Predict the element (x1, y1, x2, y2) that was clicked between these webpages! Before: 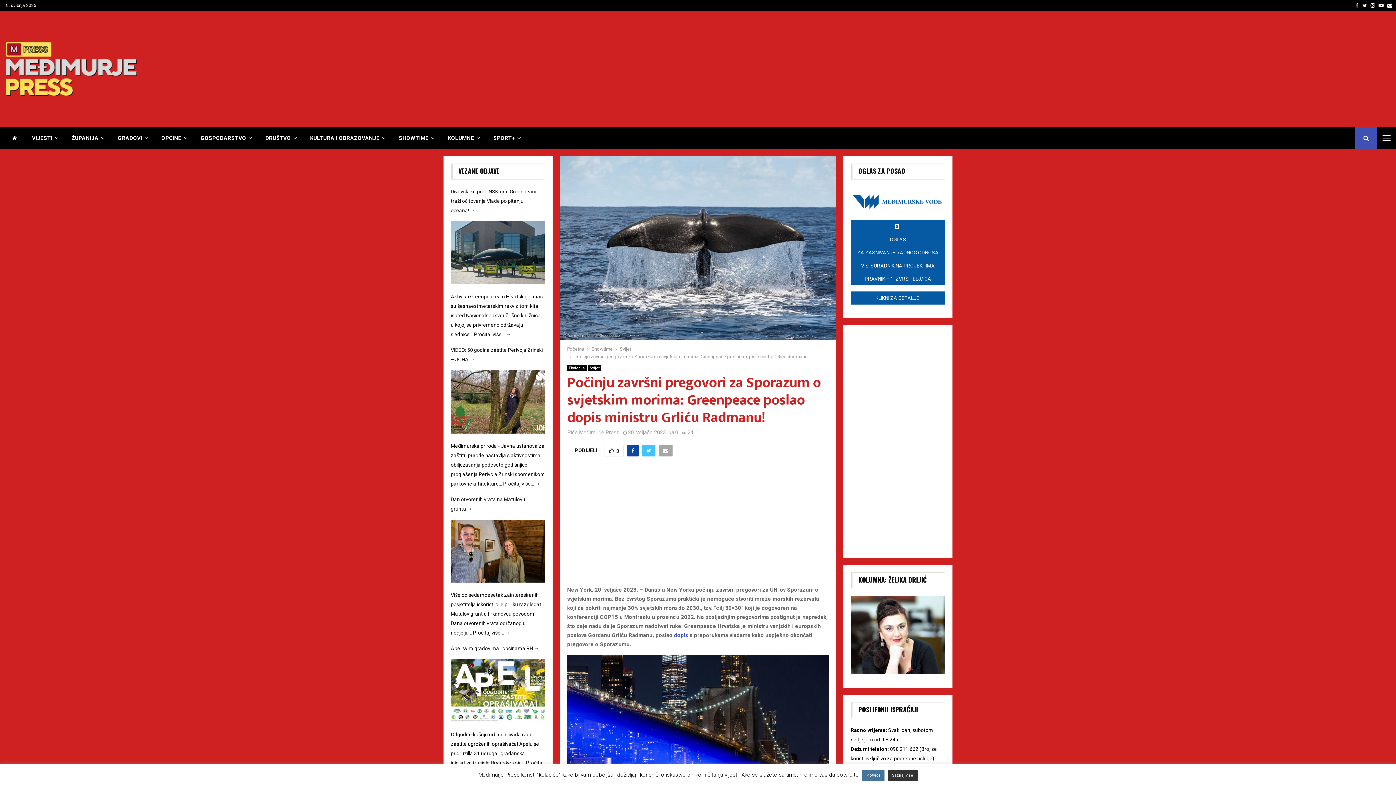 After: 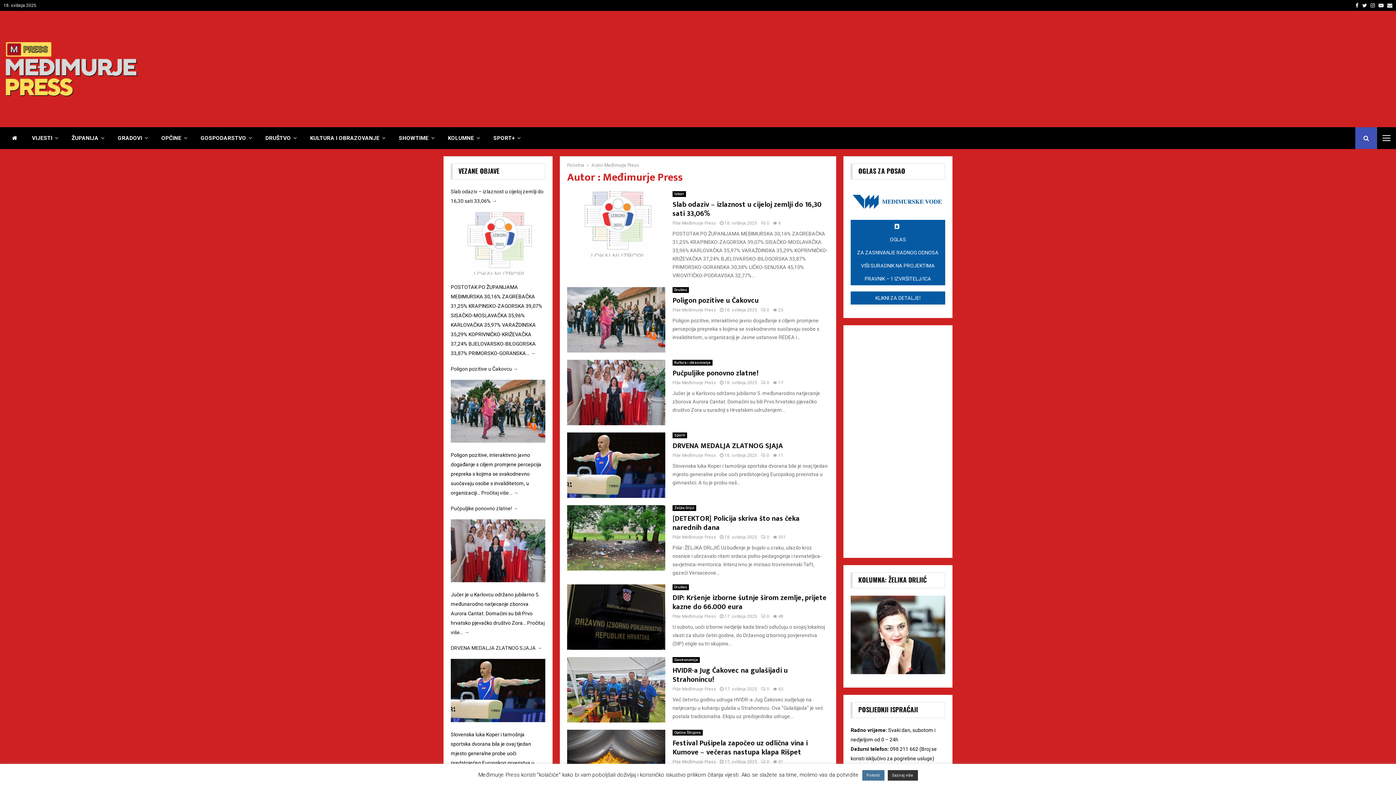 Action: bbox: (579, 429, 619, 436) label: Međimurje Press